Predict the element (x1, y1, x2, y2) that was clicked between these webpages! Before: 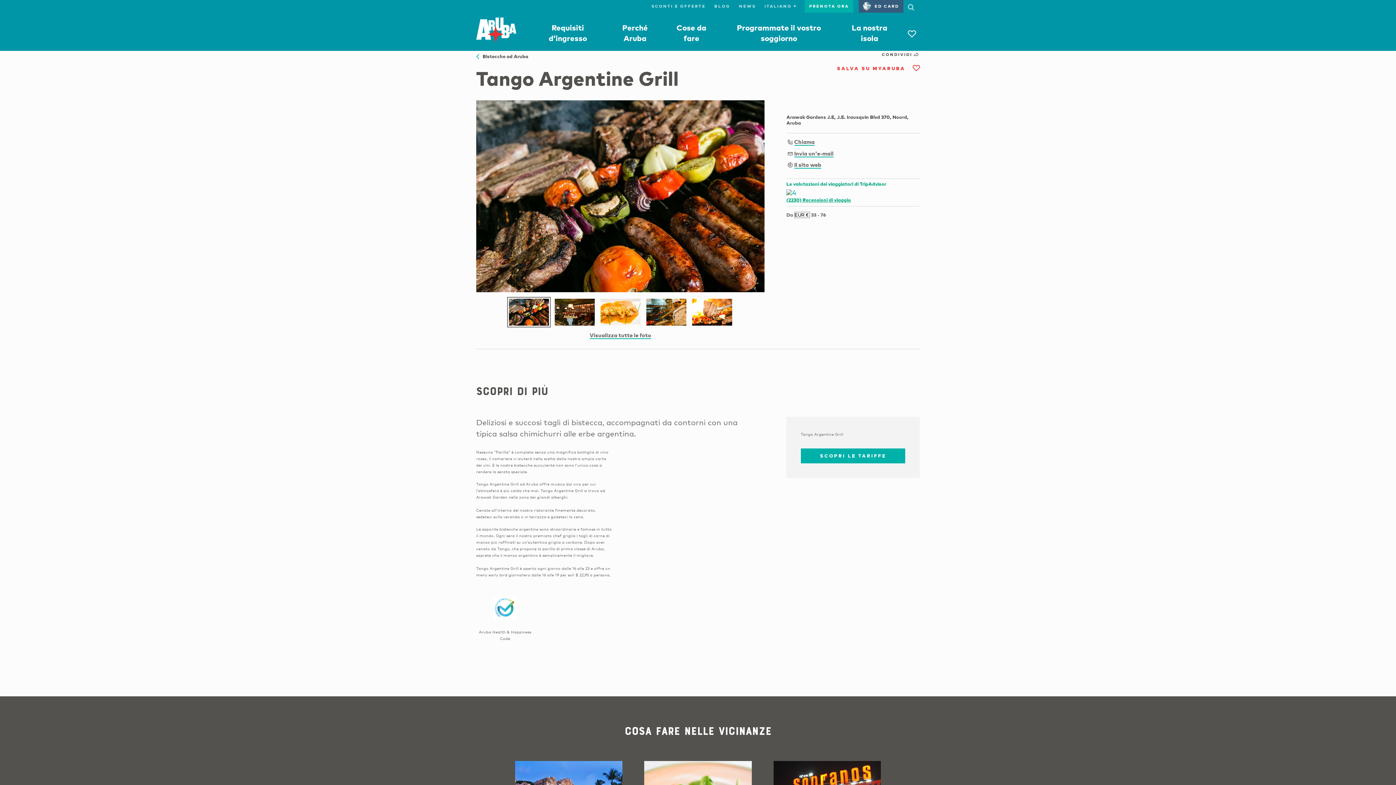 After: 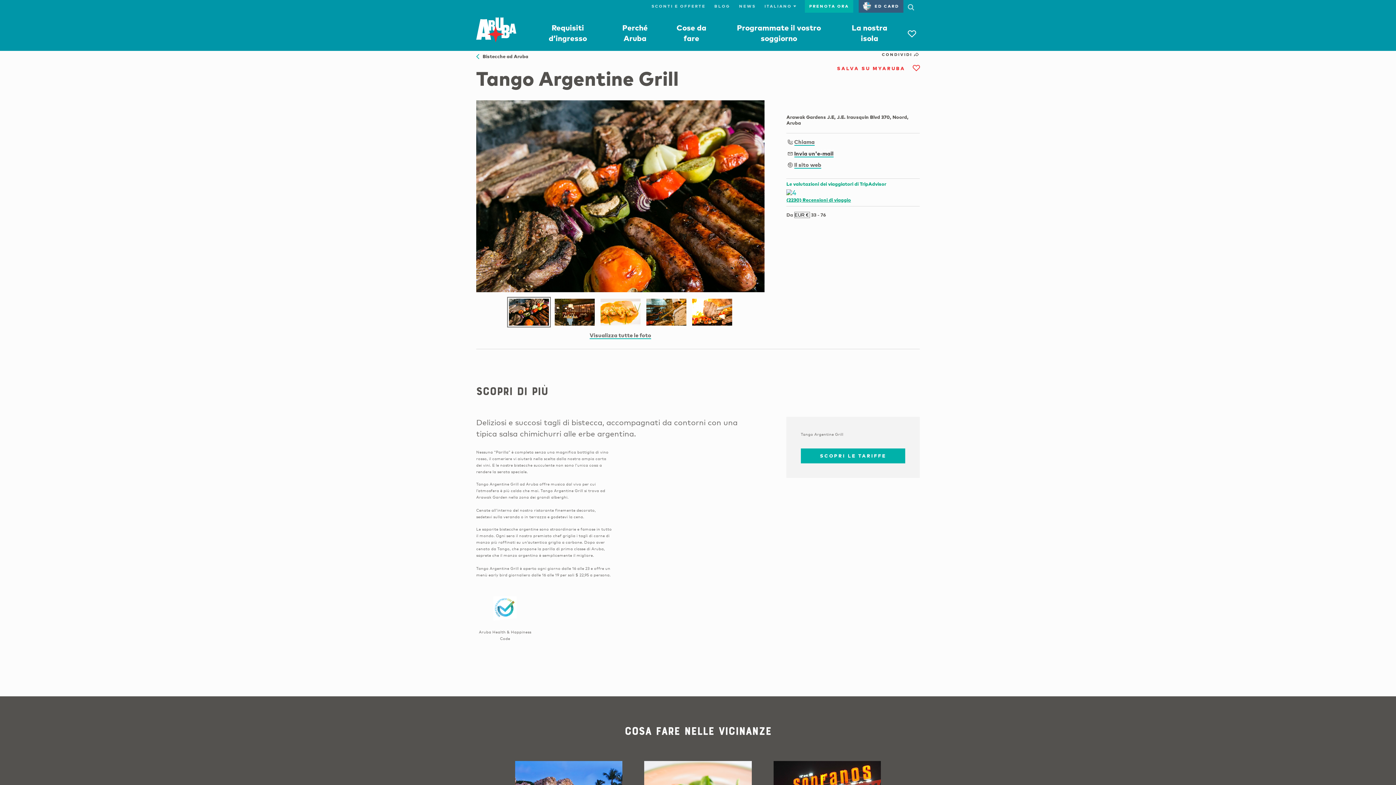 Action: label: Invia un'e-mail bbox: (794, 149, 833, 157)